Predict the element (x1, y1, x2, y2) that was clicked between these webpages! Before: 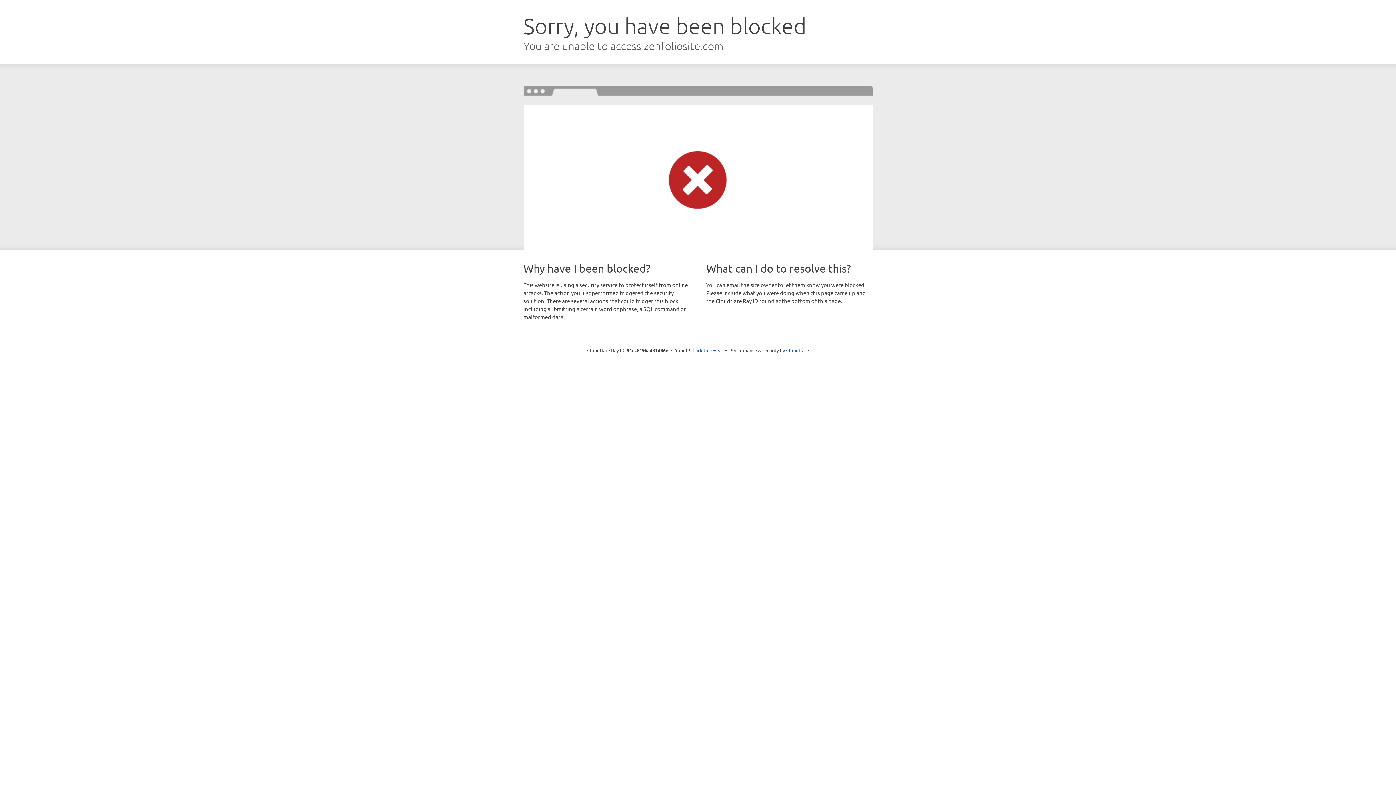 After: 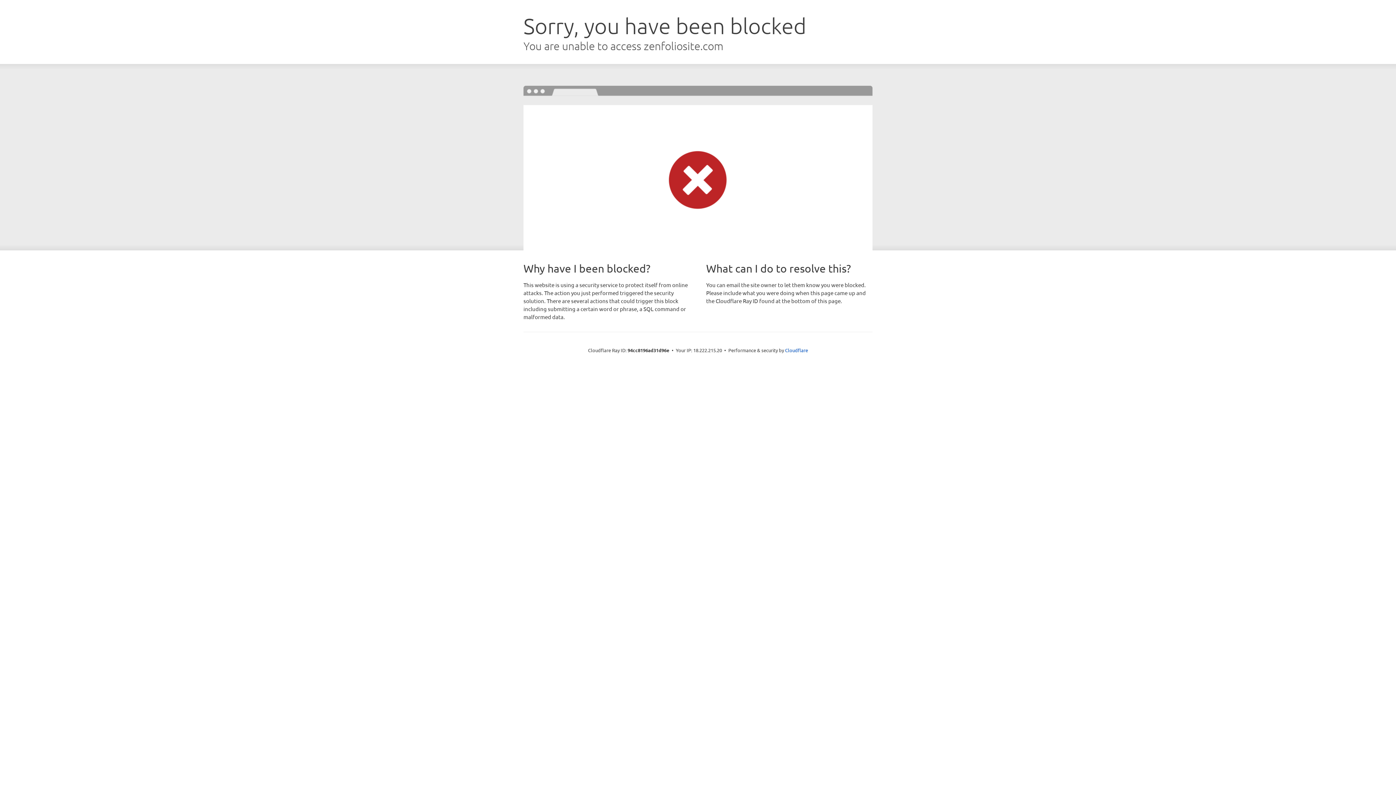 Action: label: Click to reveal bbox: (692, 346, 723, 353)